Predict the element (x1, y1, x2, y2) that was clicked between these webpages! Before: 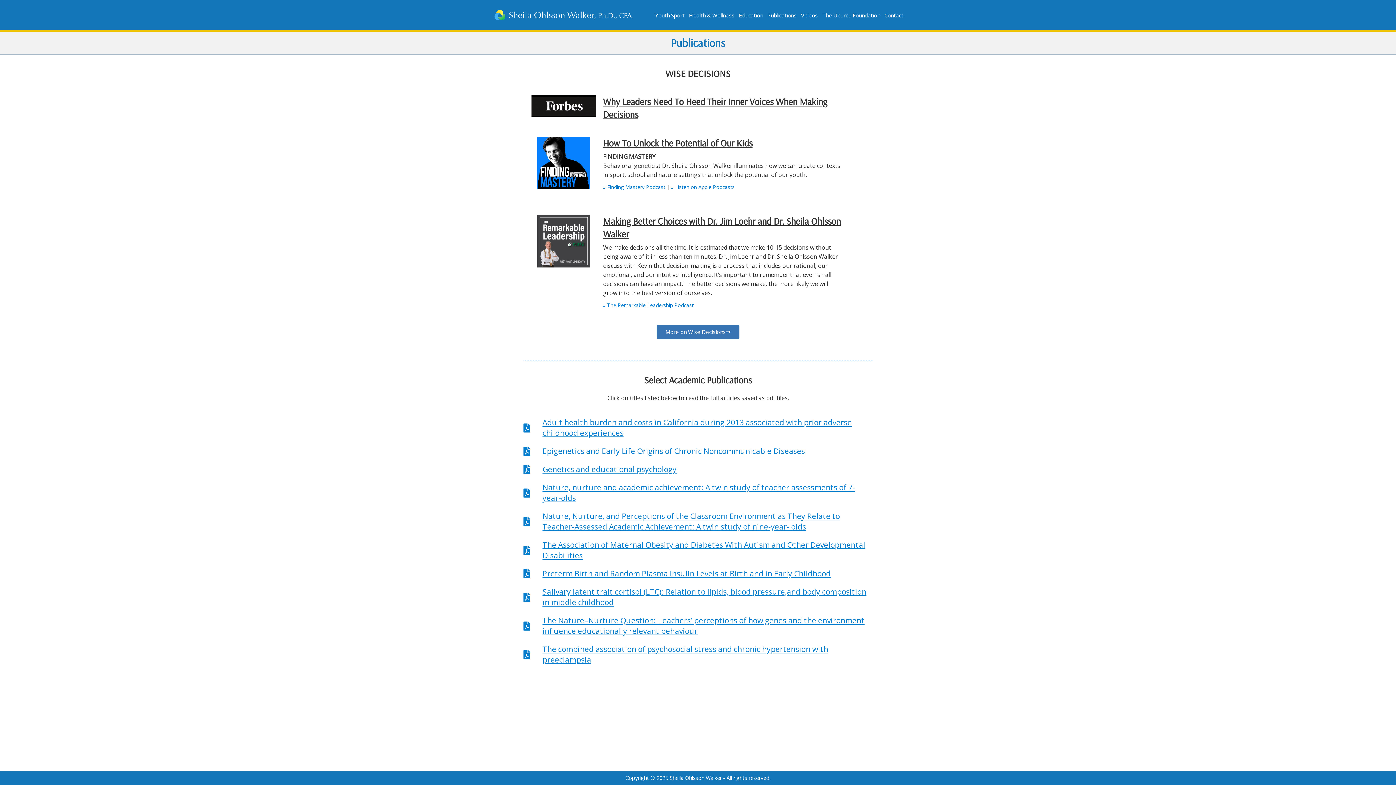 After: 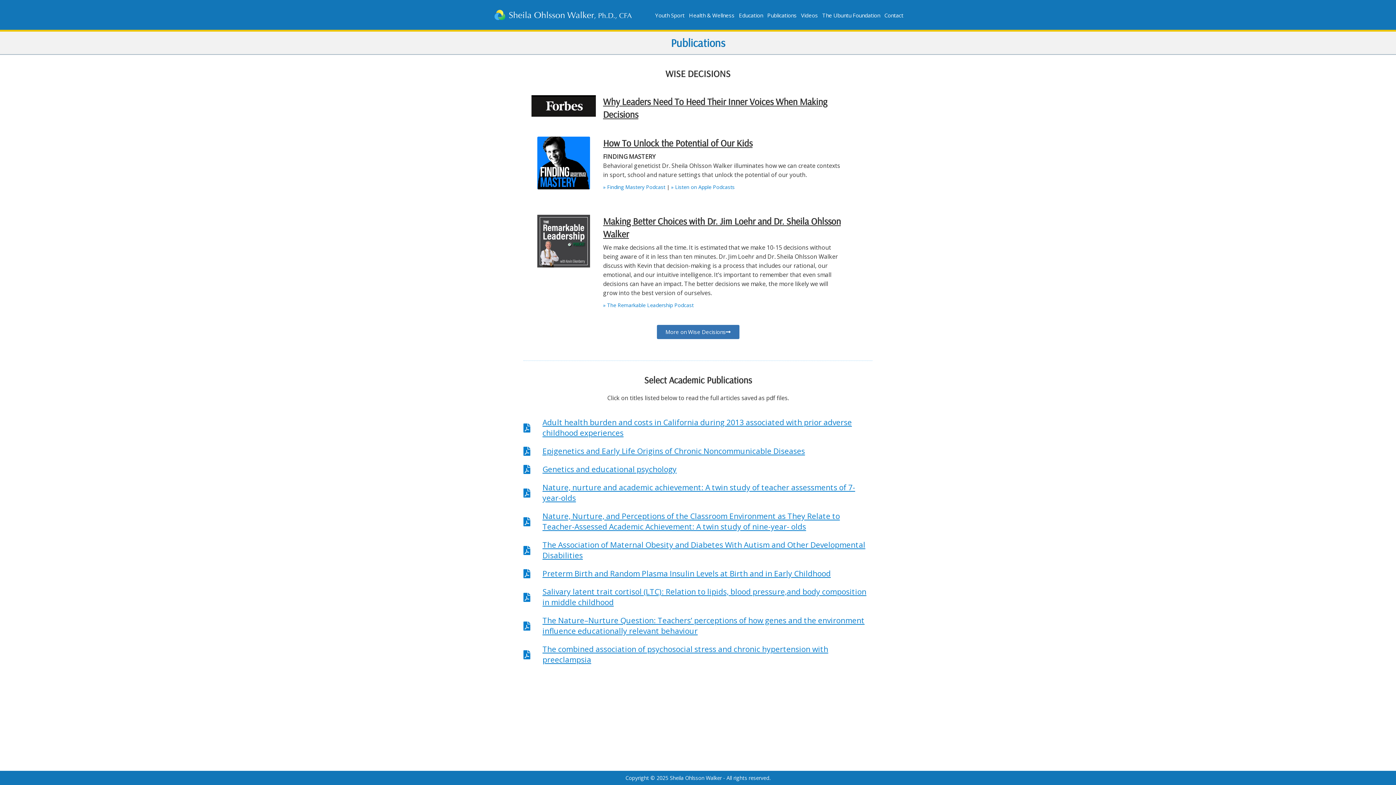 Action: bbox: (531, 95, 595, 116)